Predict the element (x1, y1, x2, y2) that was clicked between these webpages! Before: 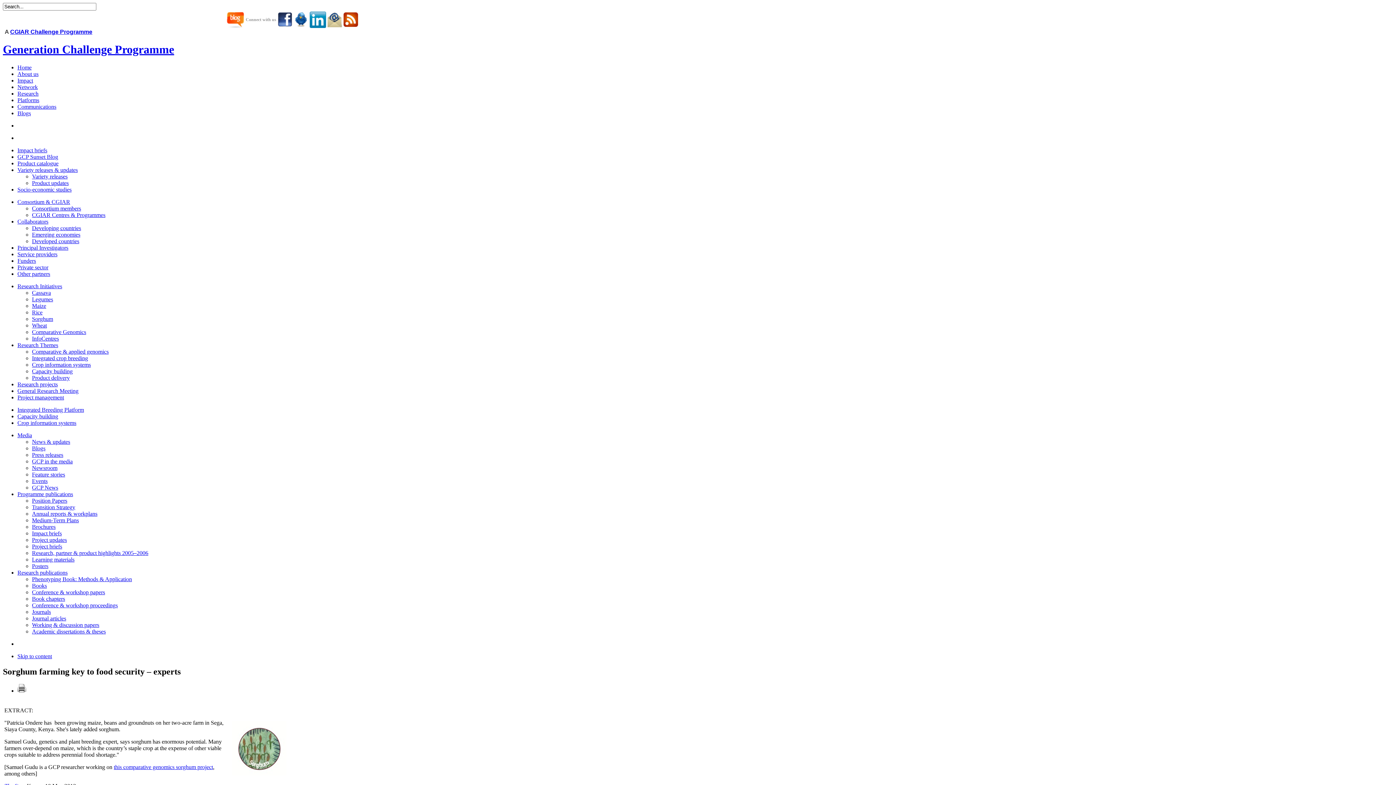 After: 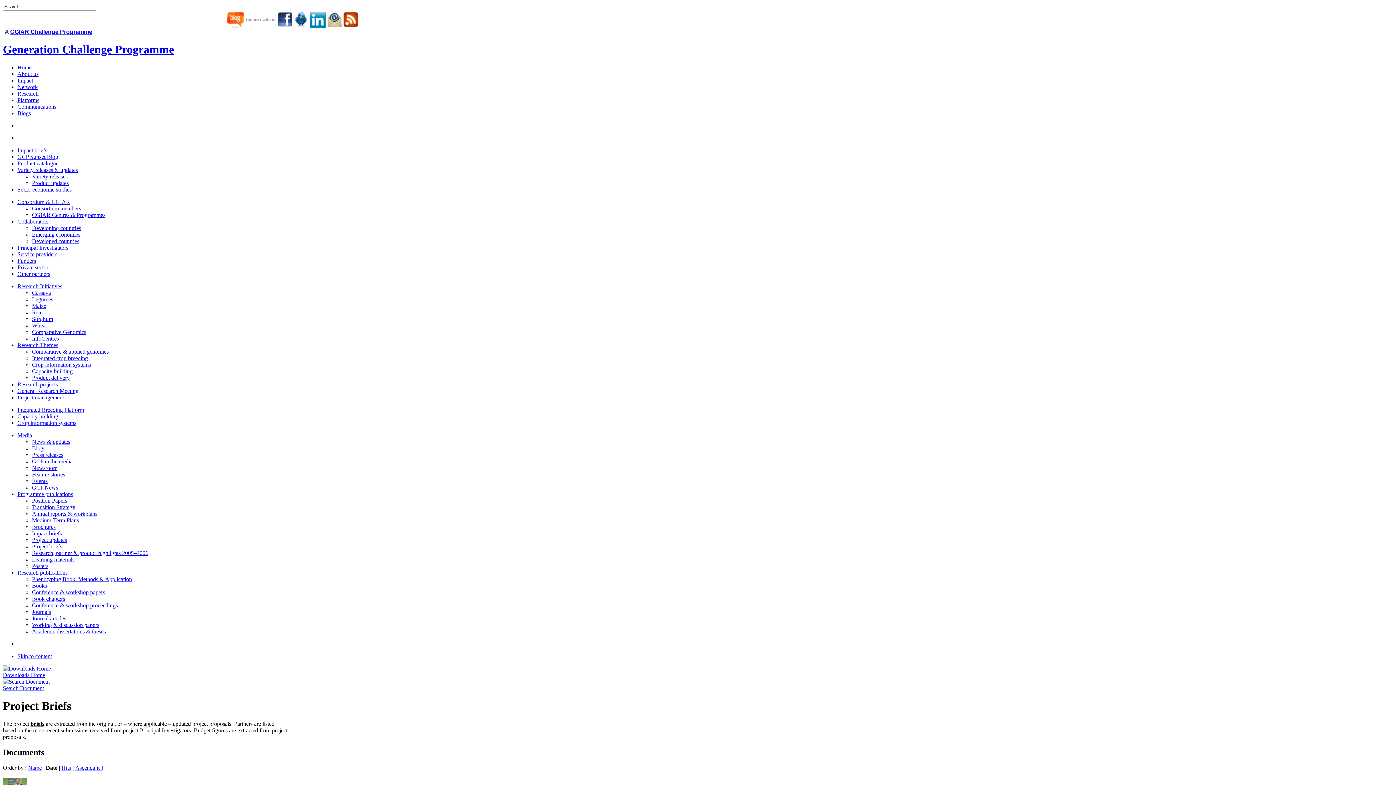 Action: bbox: (32, 543, 62, 549) label: Project briefs